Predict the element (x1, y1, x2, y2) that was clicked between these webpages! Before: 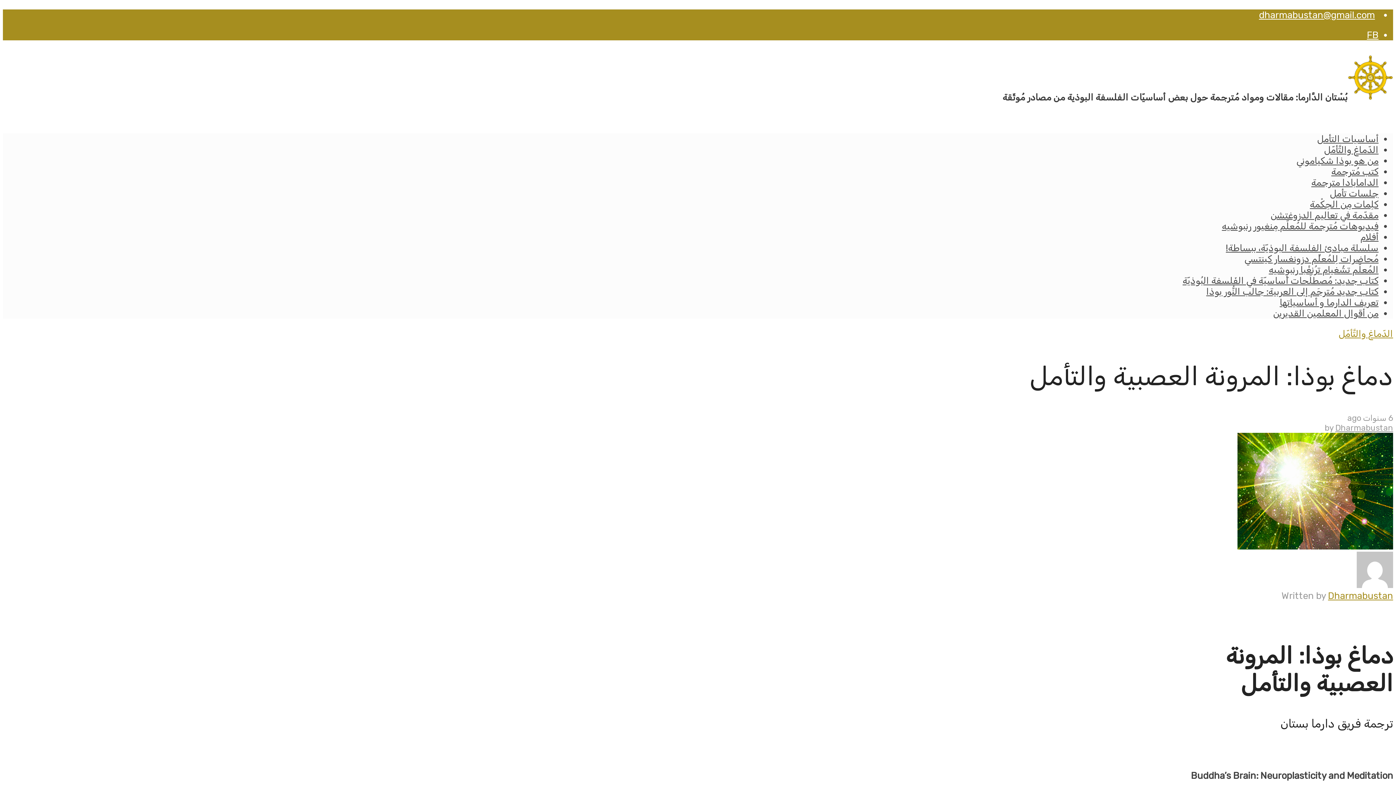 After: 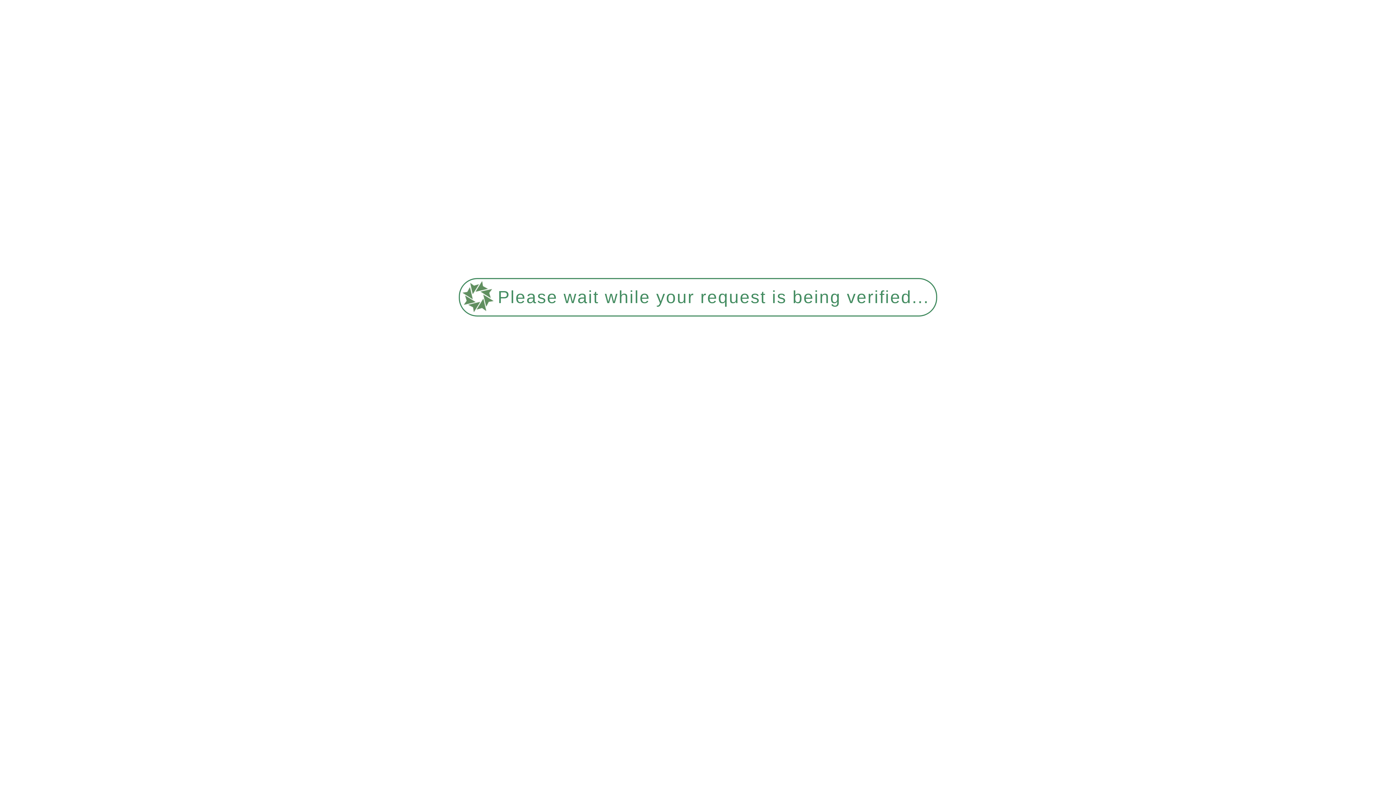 Action: bbox: (1206, 286, 1378, 297) label: كتاب جديد مُترجَم إلى العربية: جالب النُّور بوذا